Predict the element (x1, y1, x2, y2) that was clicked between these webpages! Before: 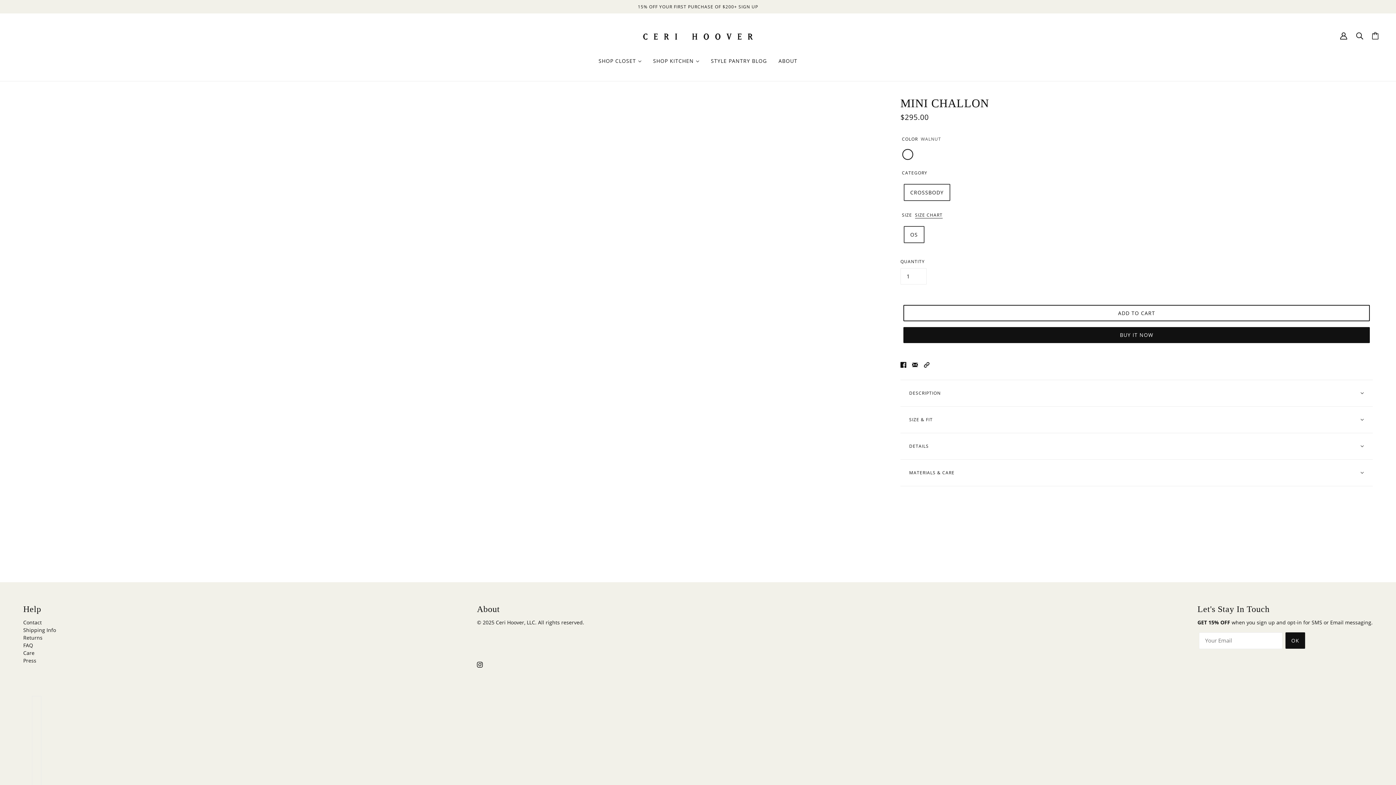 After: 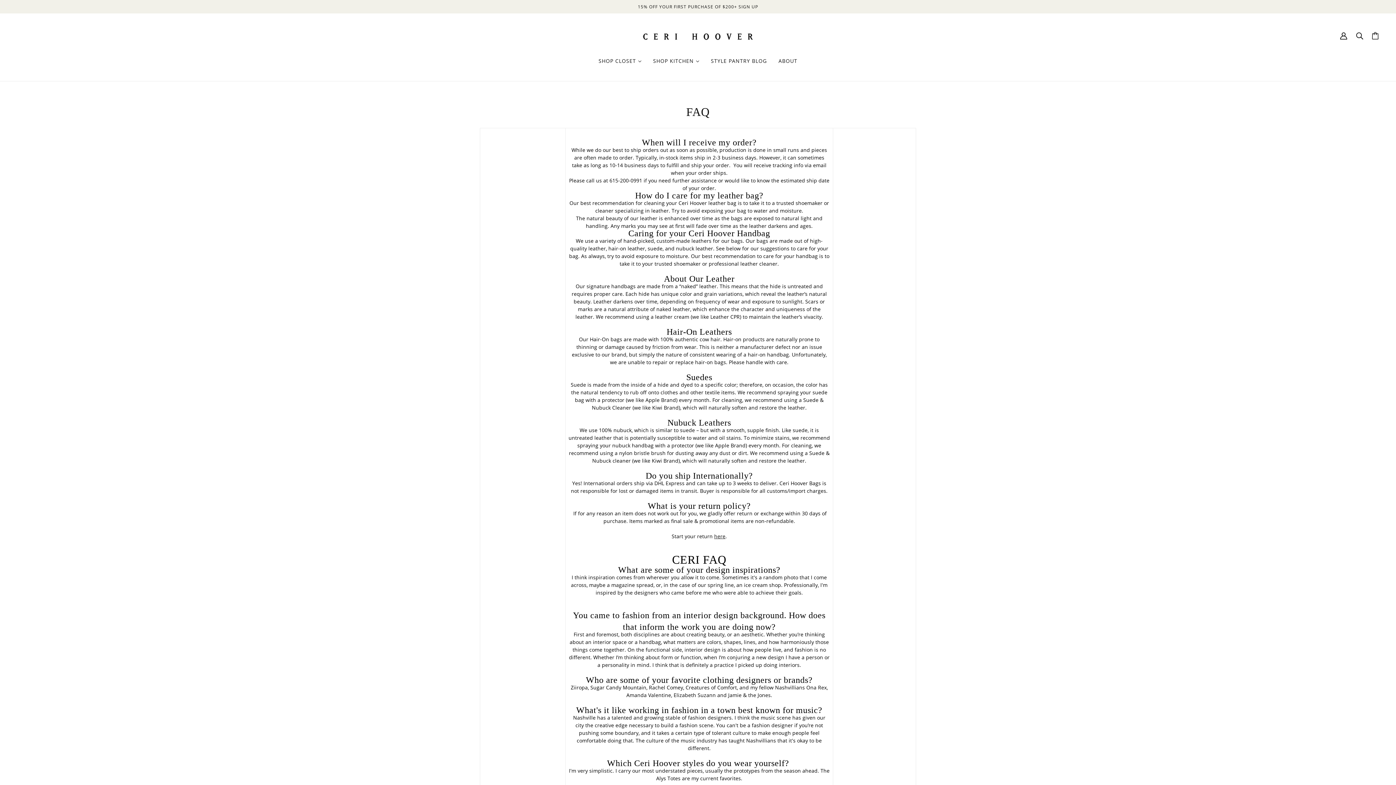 Action: bbox: (23, 642, 33, 649) label: FAQ